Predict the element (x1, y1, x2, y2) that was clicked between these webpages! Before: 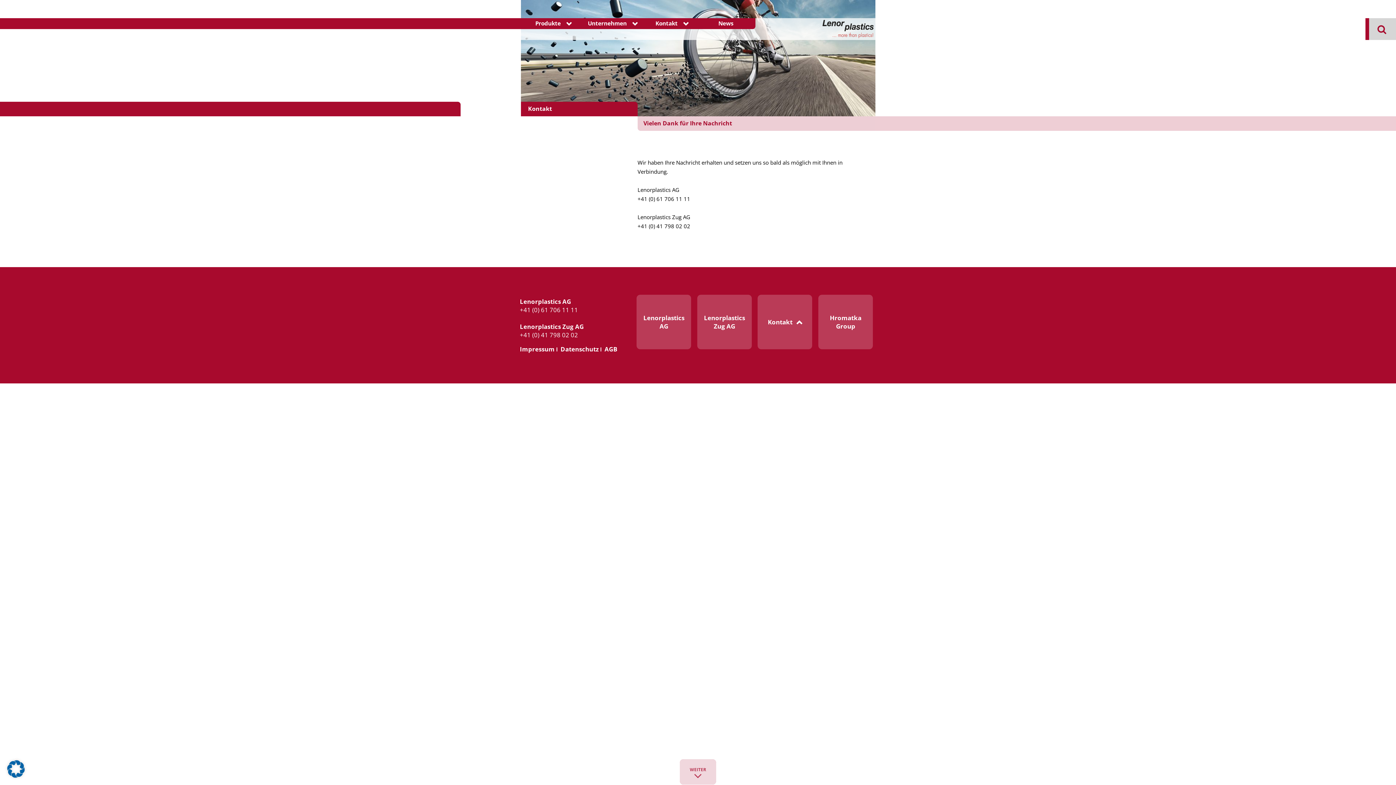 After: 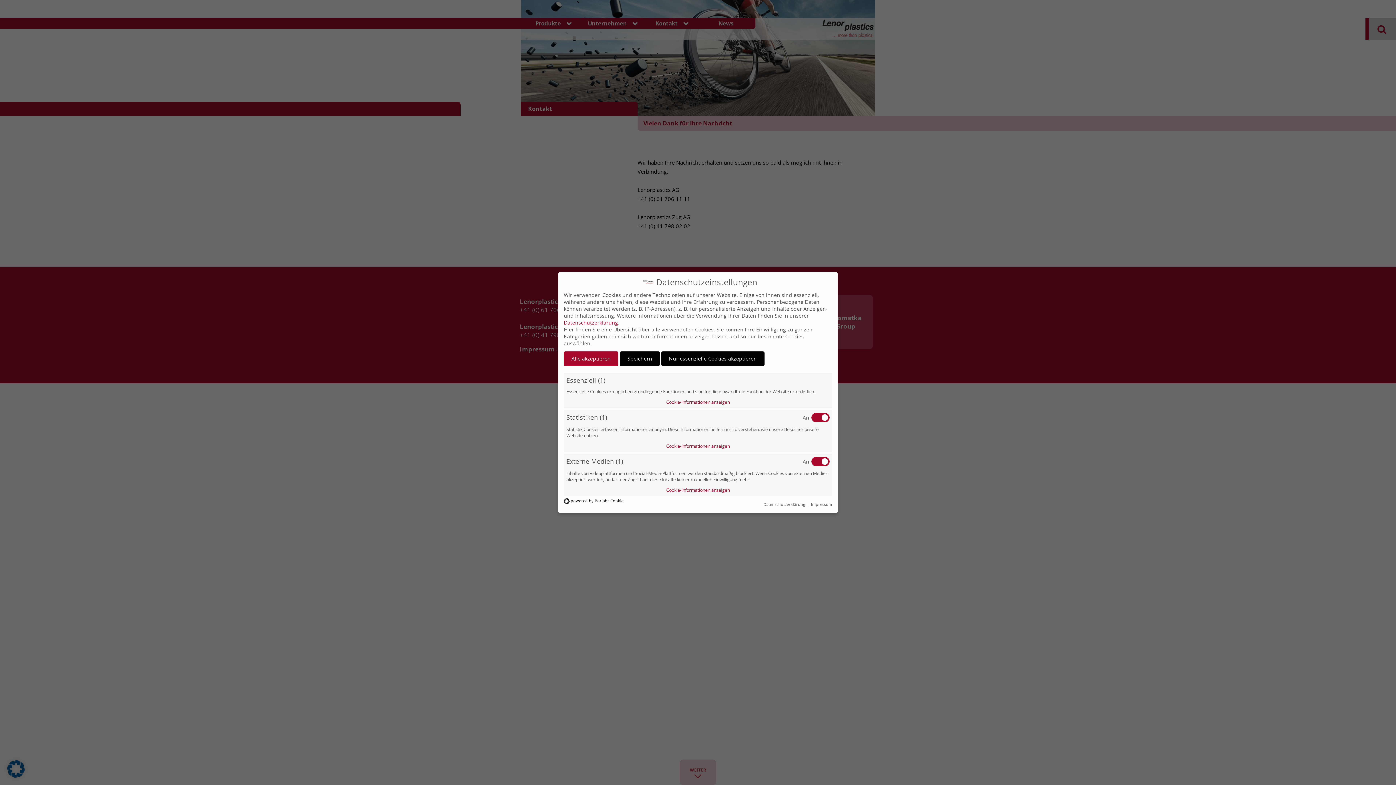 Action: bbox: (7, 773, 24, 779)